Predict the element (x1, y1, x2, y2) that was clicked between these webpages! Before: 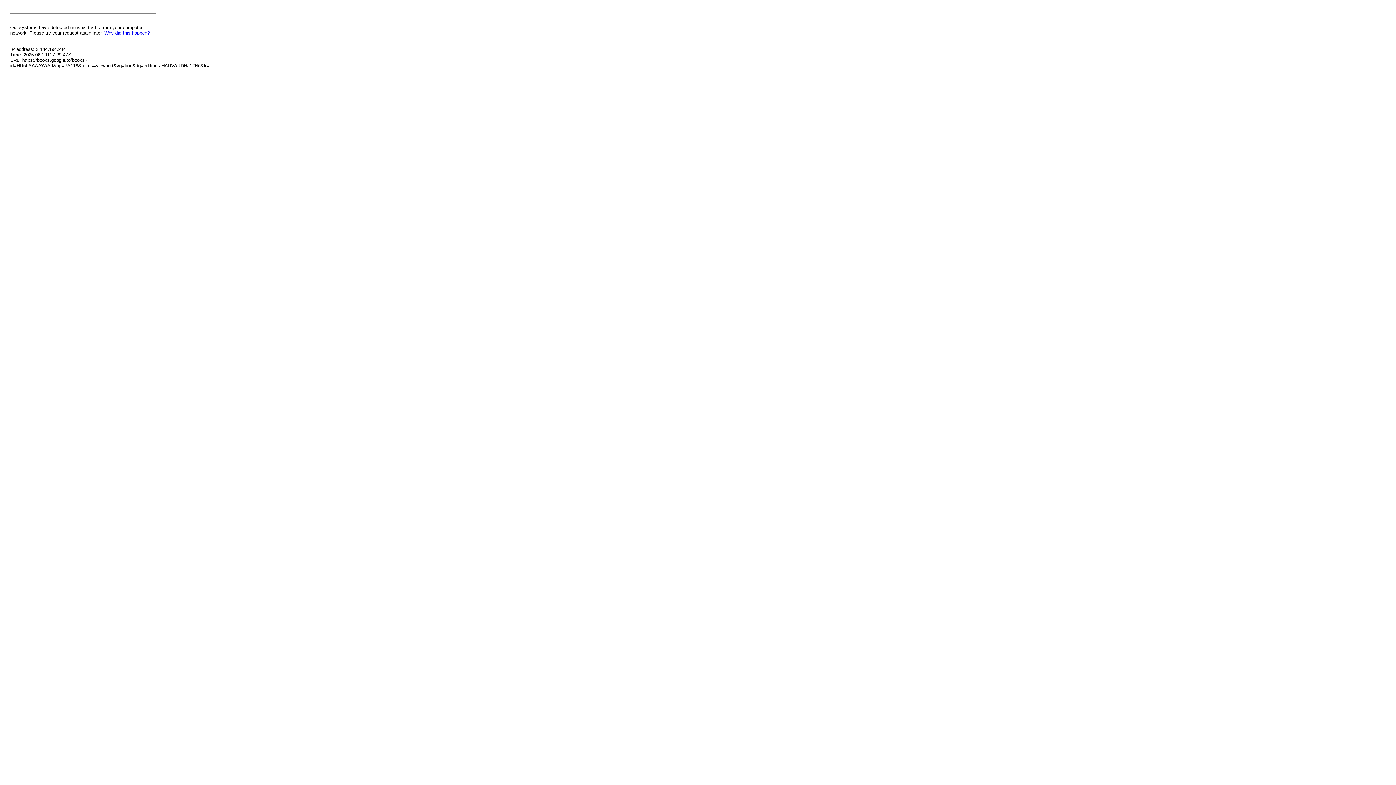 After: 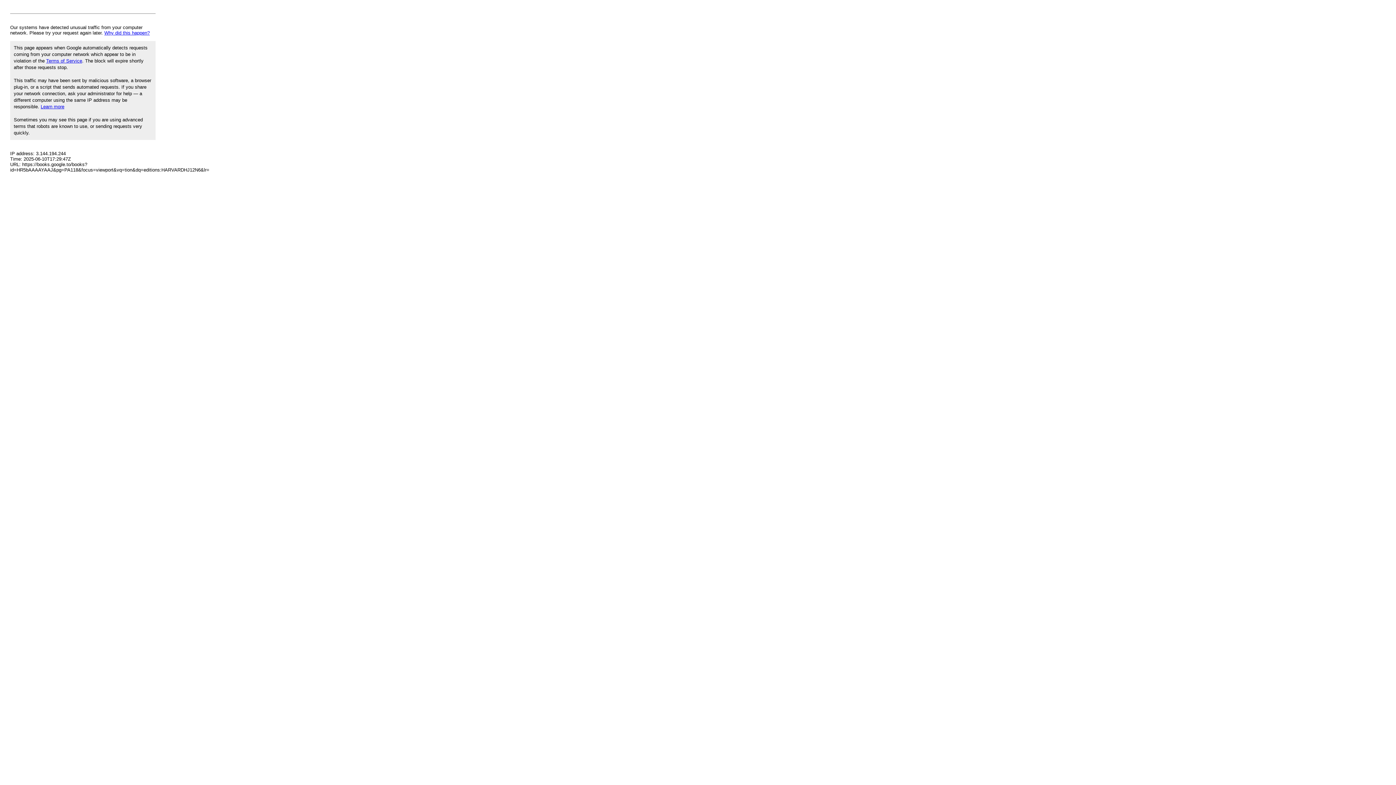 Action: label: Why did this happen? bbox: (104, 30, 149, 35)